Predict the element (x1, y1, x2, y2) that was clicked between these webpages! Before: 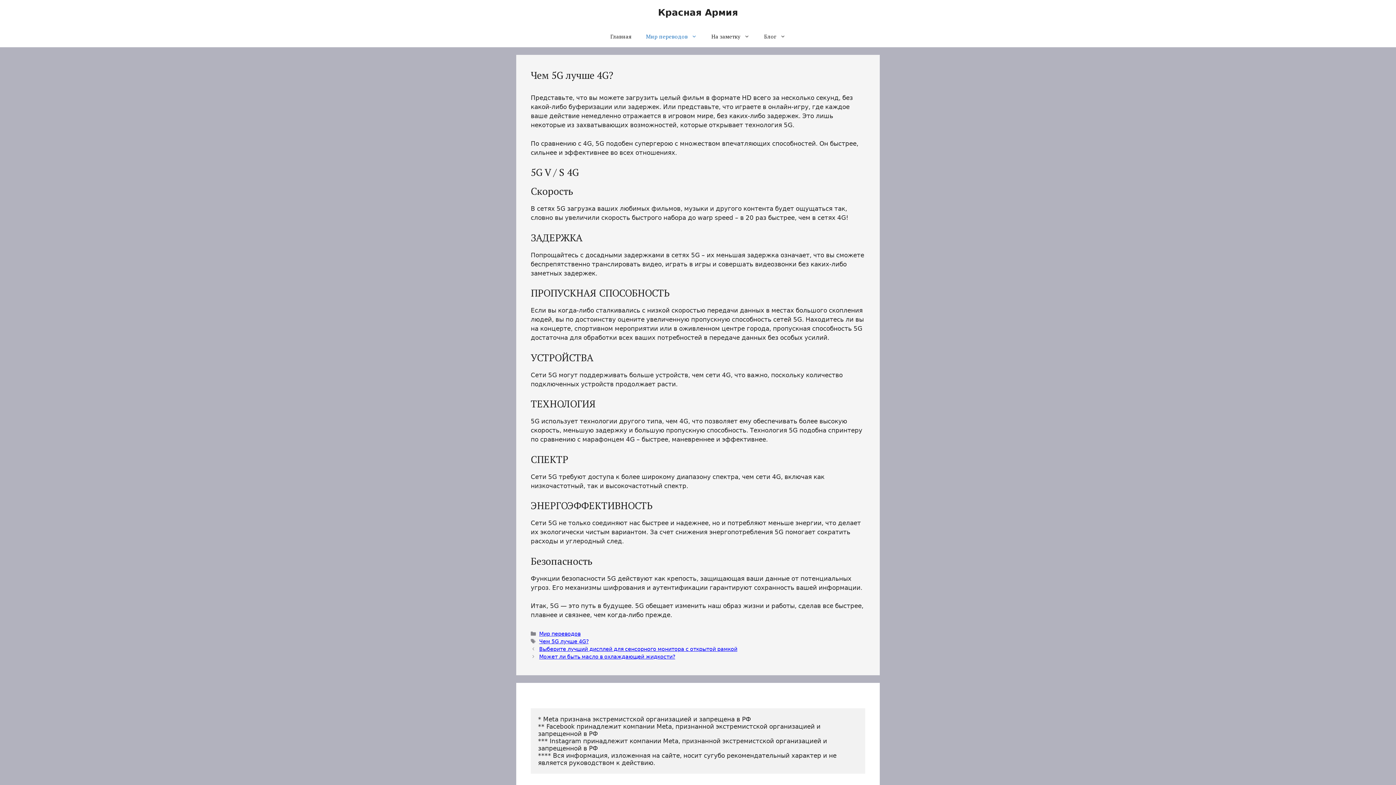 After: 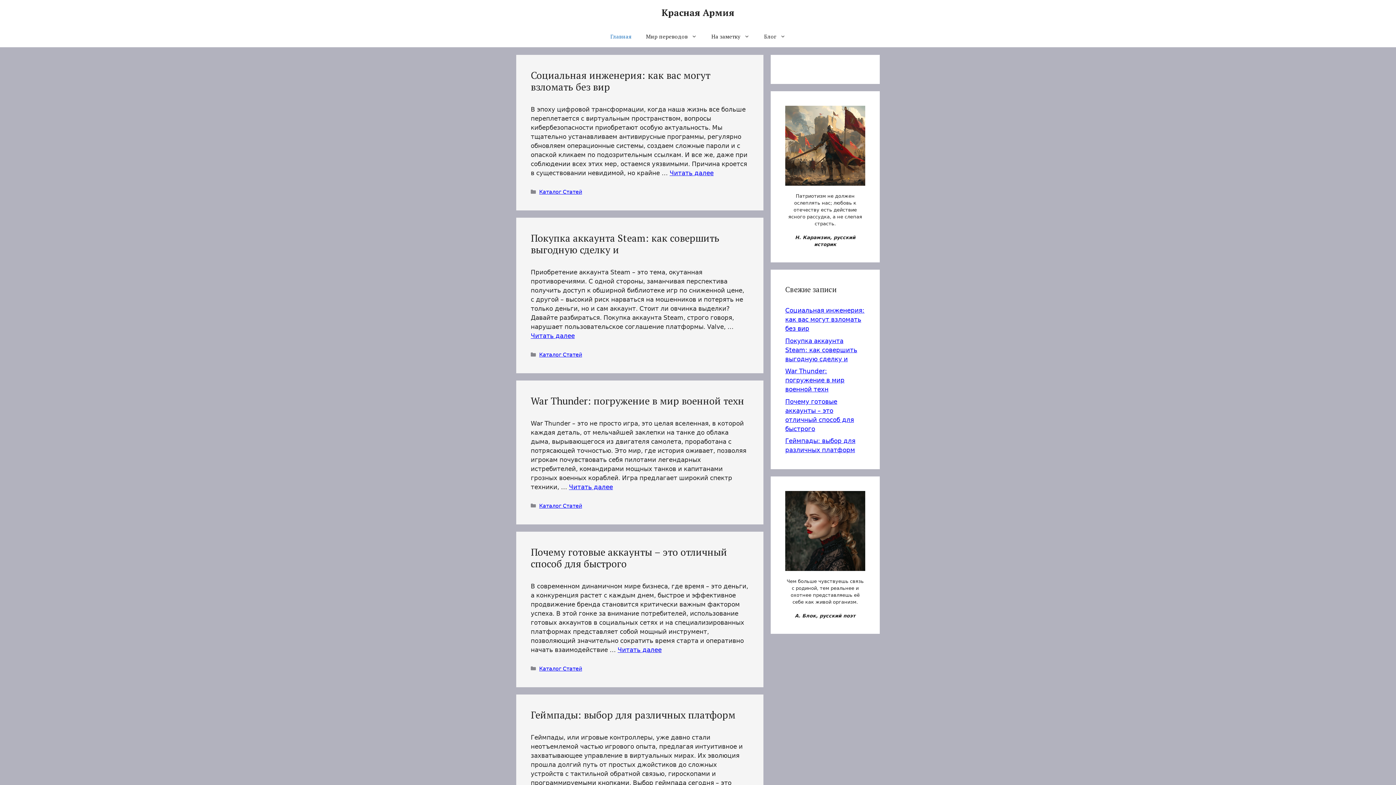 Action: label: Красная Армия bbox: (658, 7, 738, 17)